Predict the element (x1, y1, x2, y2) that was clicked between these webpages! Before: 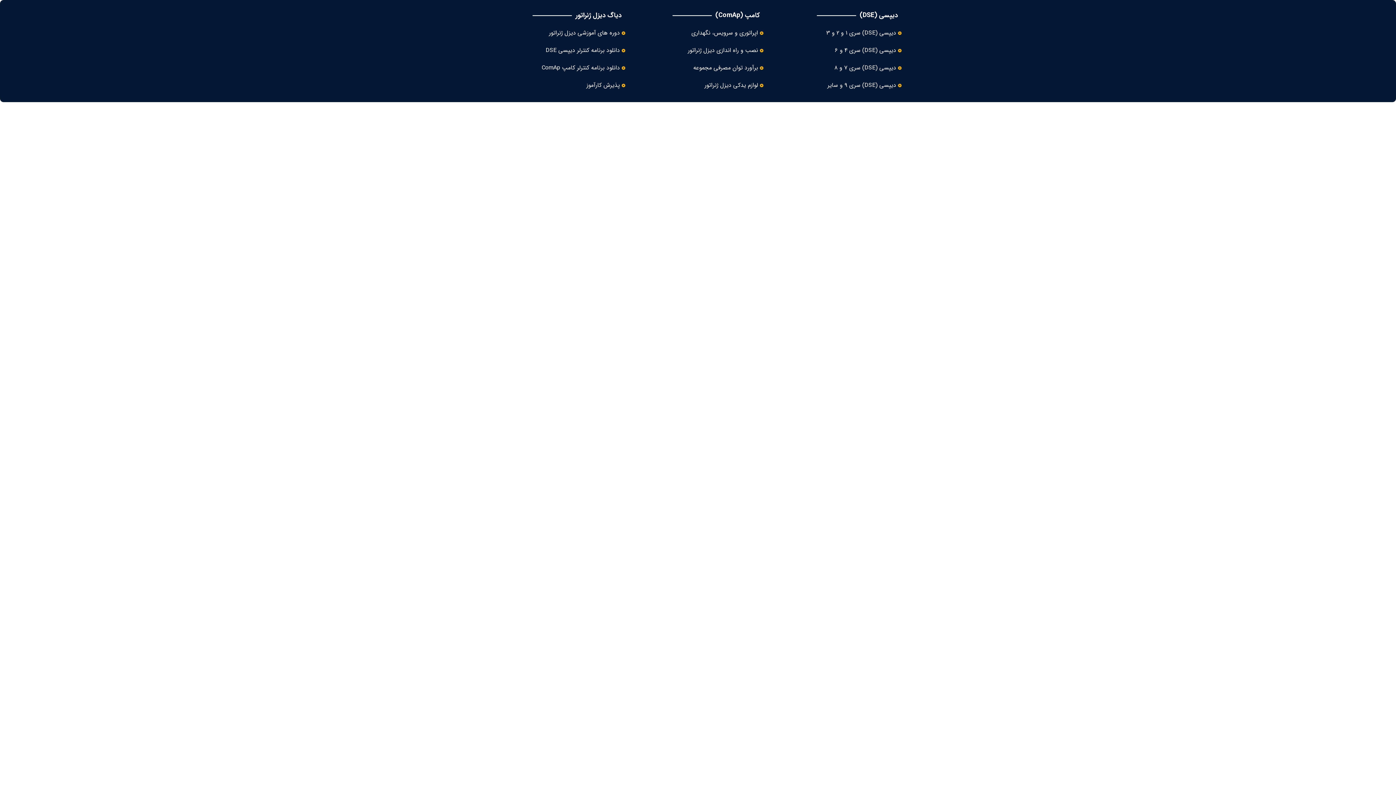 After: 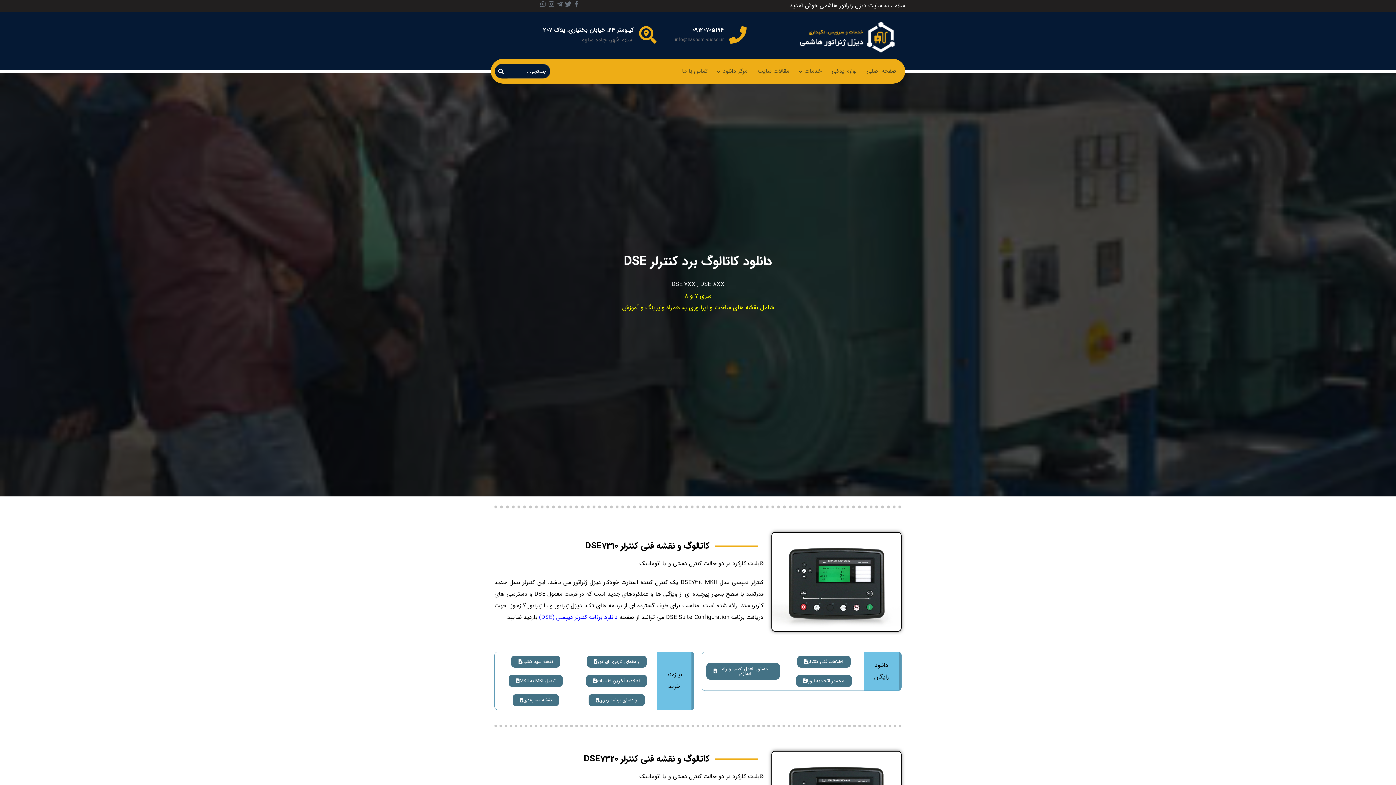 Action: label:  دیپسی (DSE) سری 7 و 8 bbox: (834, 63, 901, 72)